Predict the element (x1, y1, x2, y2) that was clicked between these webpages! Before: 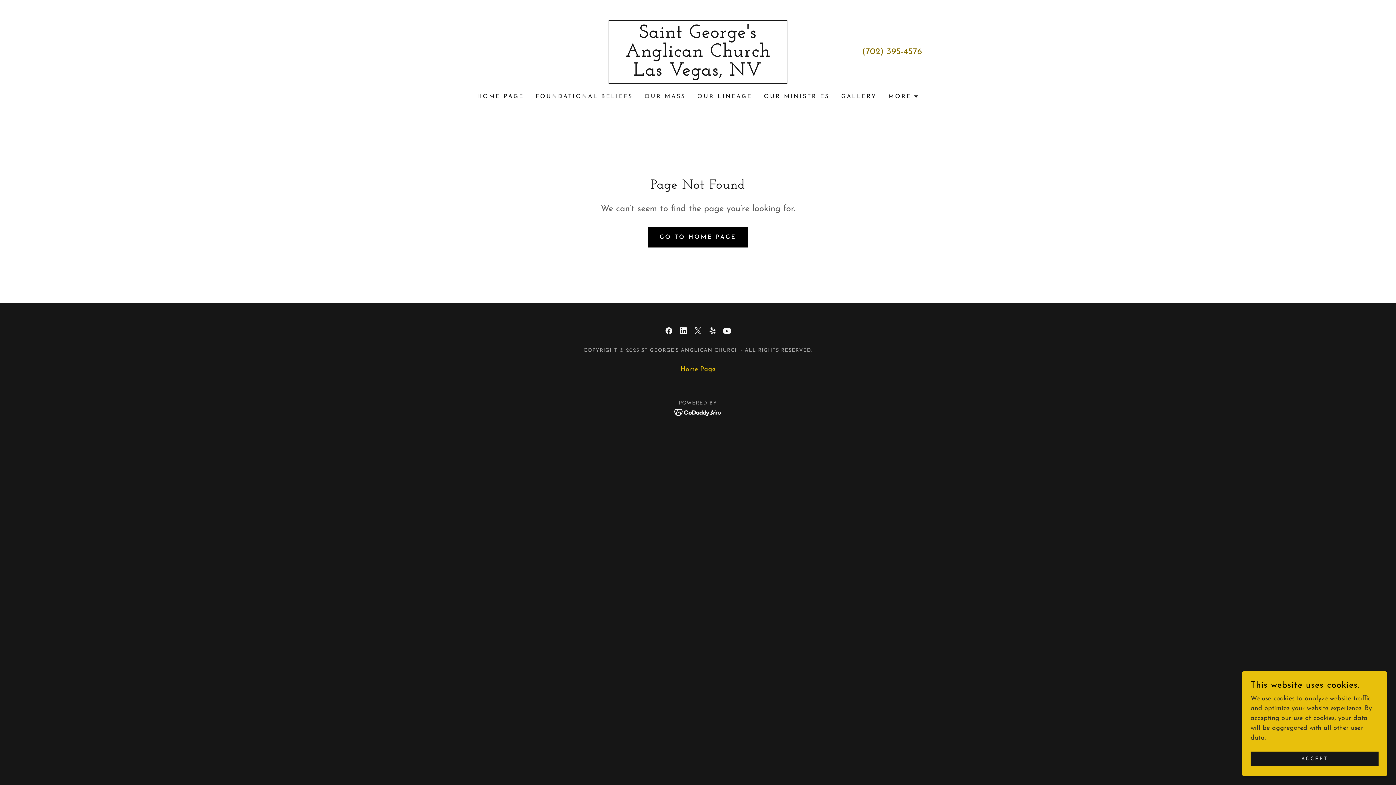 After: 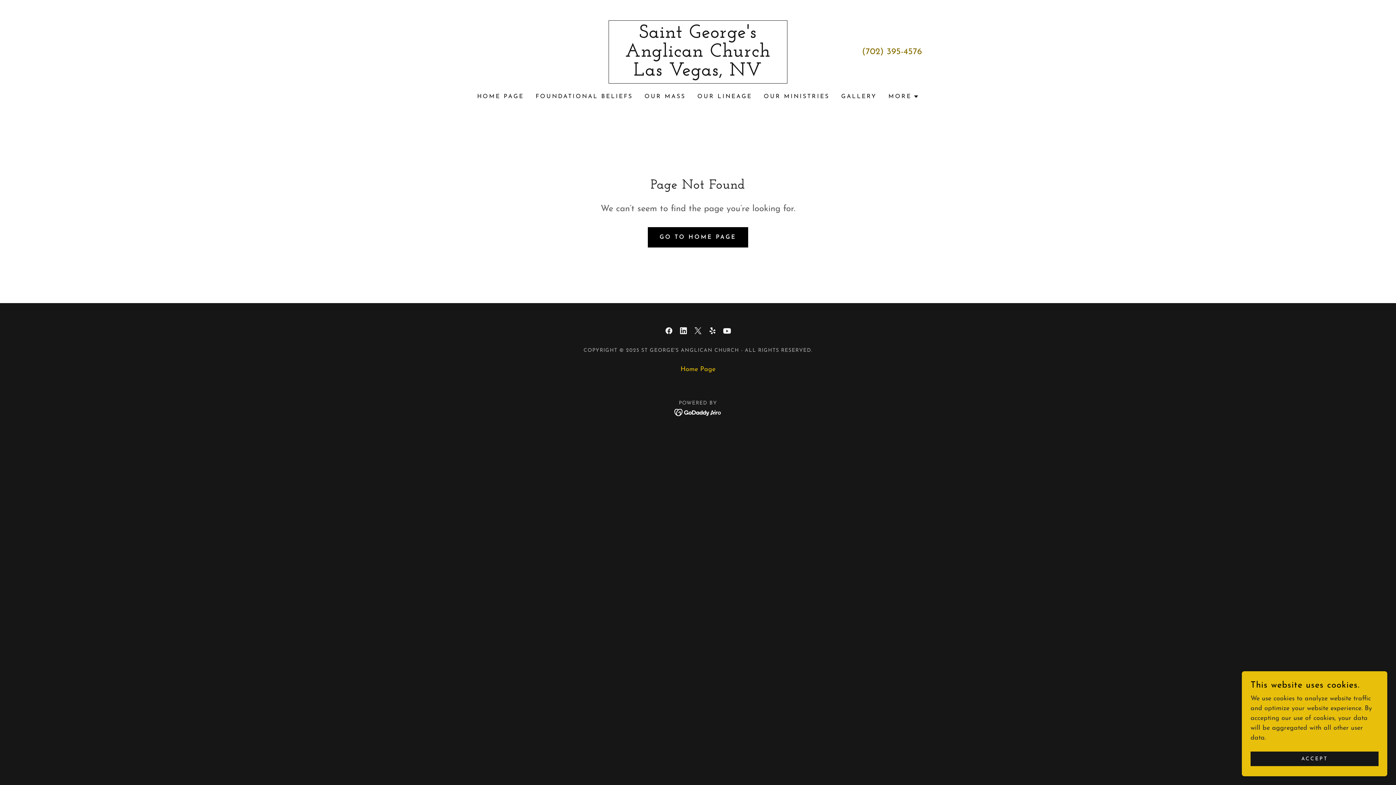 Action: label: YouTube Social Link bbox: (720, 323, 734, 338)